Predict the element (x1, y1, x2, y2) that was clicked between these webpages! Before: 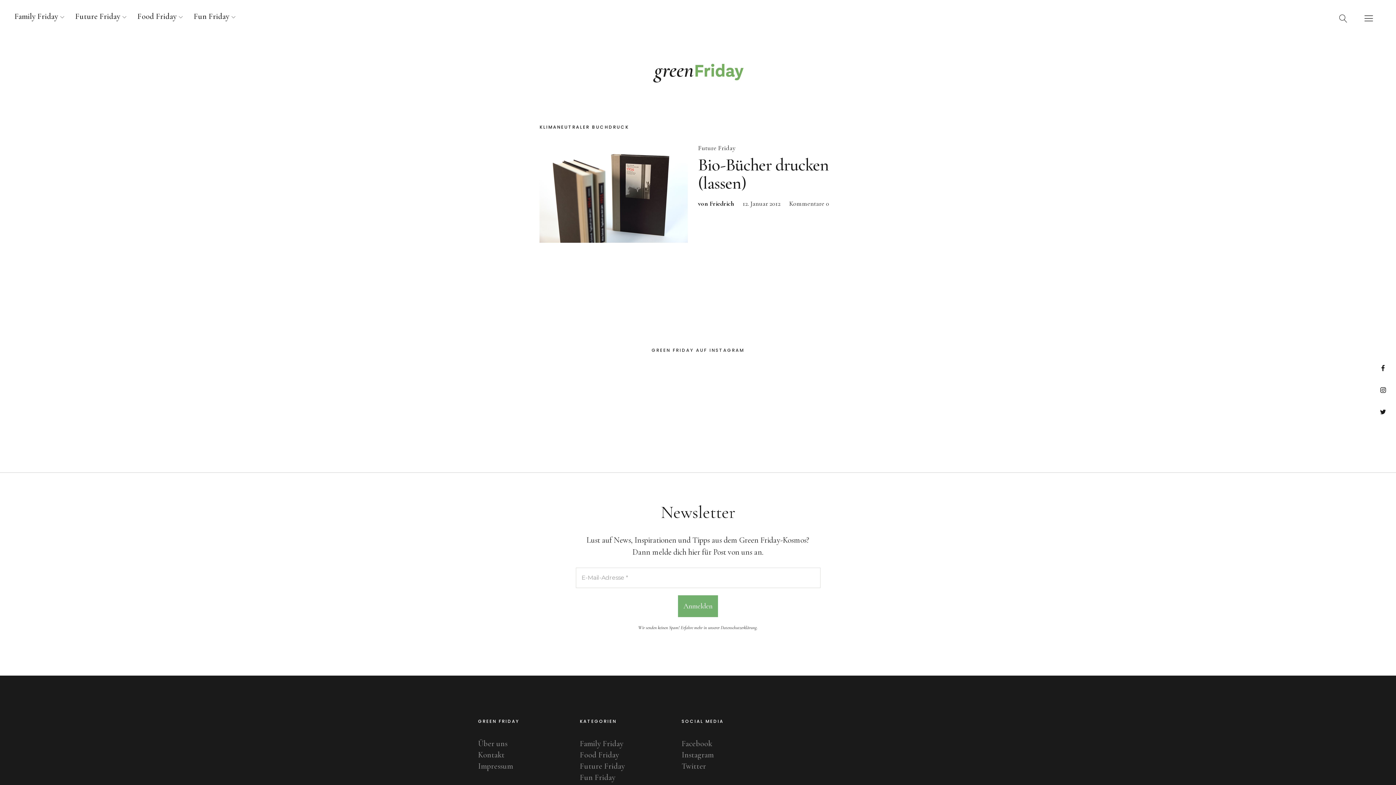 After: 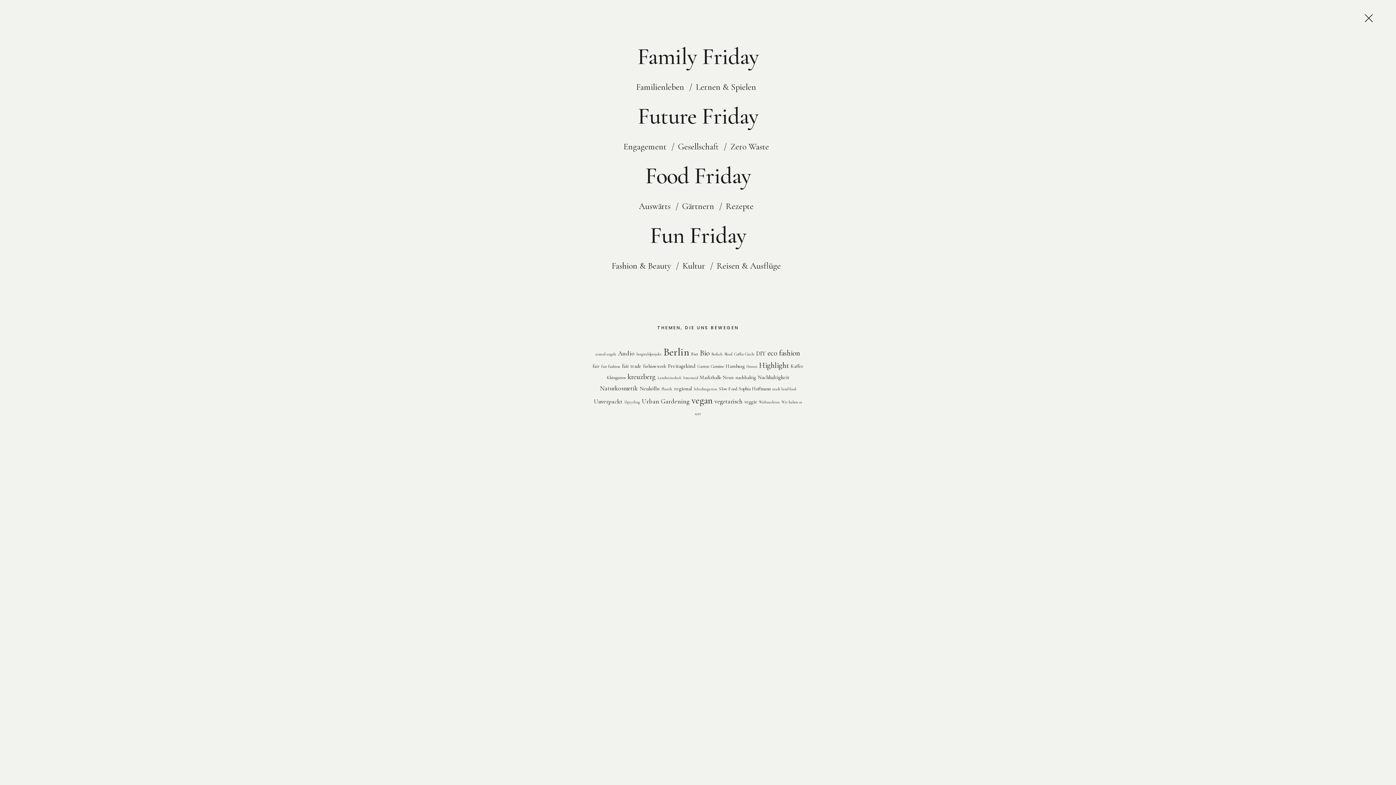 Action: bbox: (1356, 5, 1381, 30)